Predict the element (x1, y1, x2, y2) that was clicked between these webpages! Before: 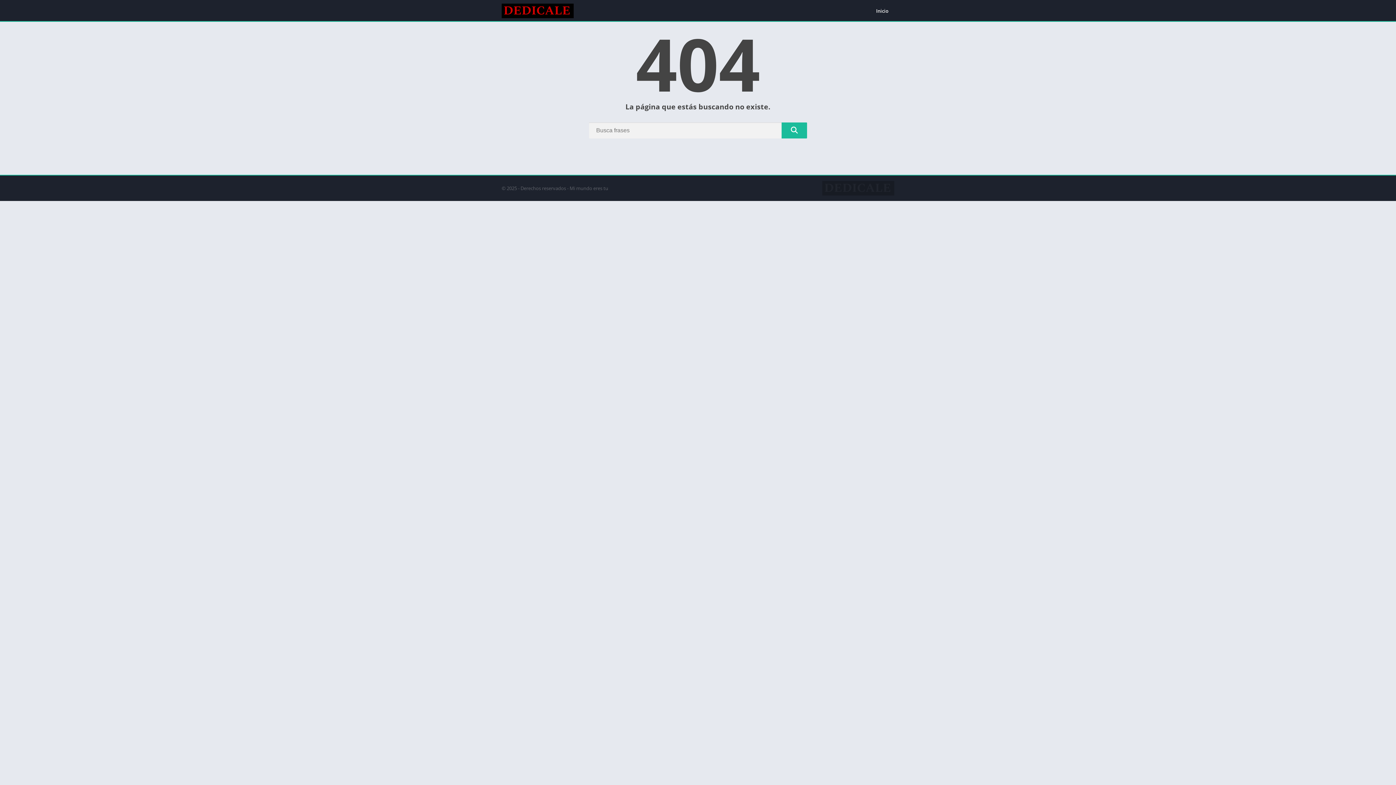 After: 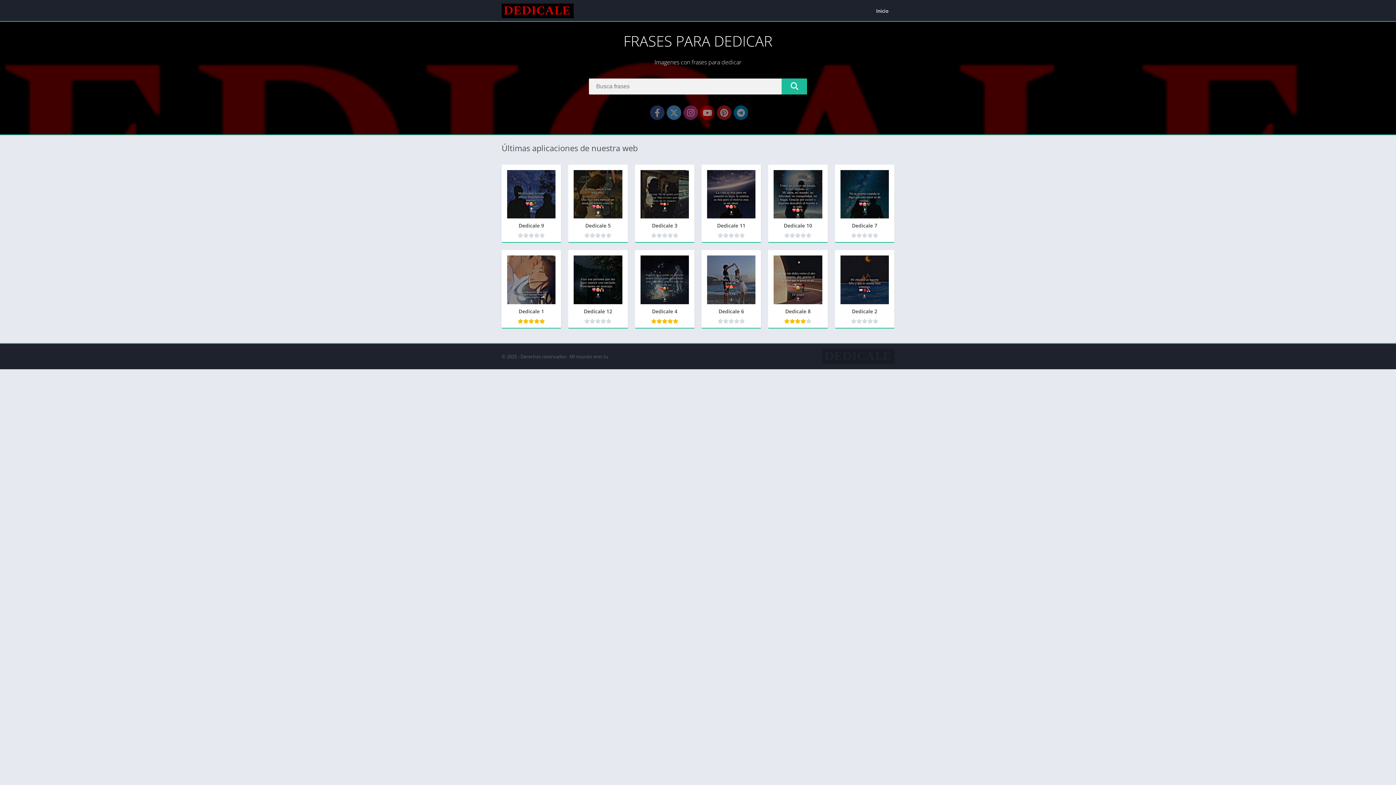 Action: label: Inicio bbox: (870, 4, 894, 17)